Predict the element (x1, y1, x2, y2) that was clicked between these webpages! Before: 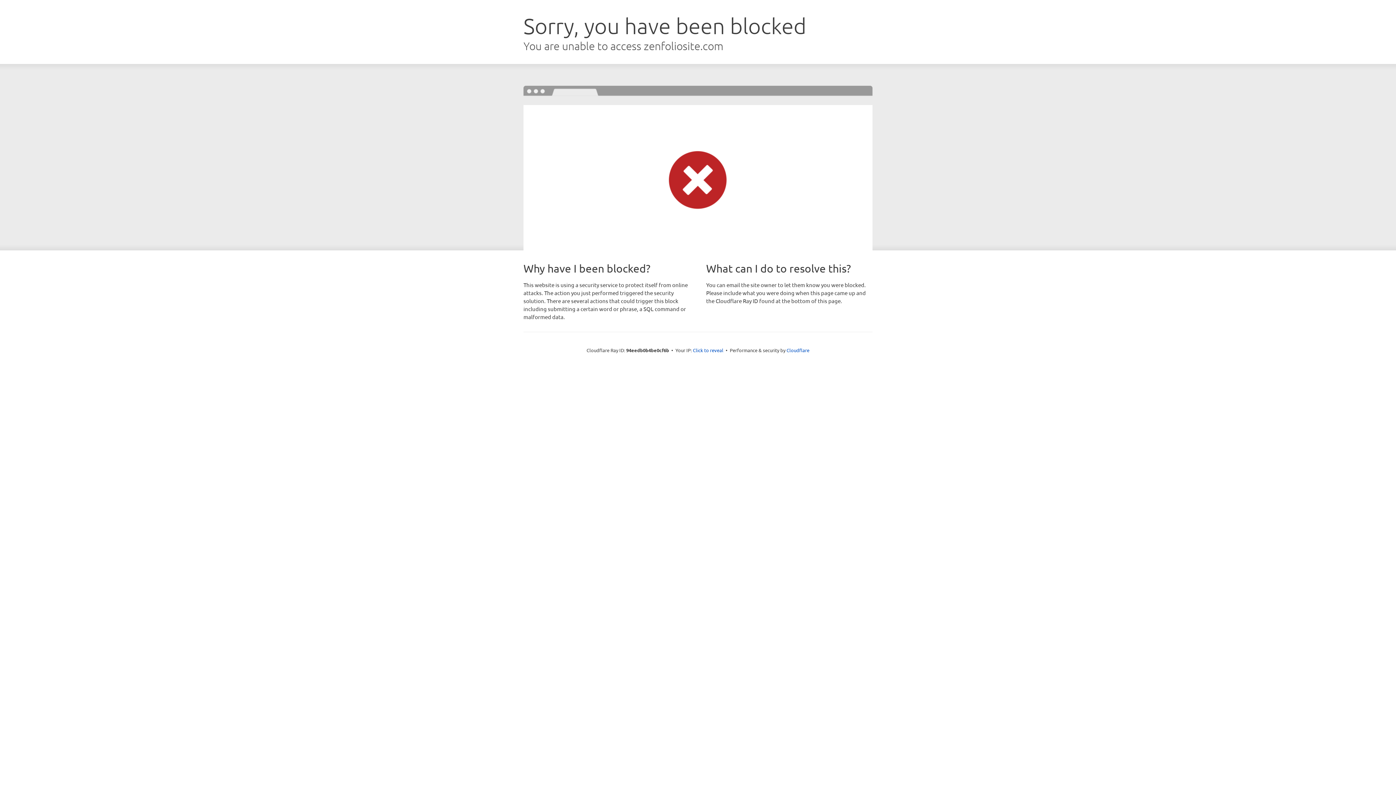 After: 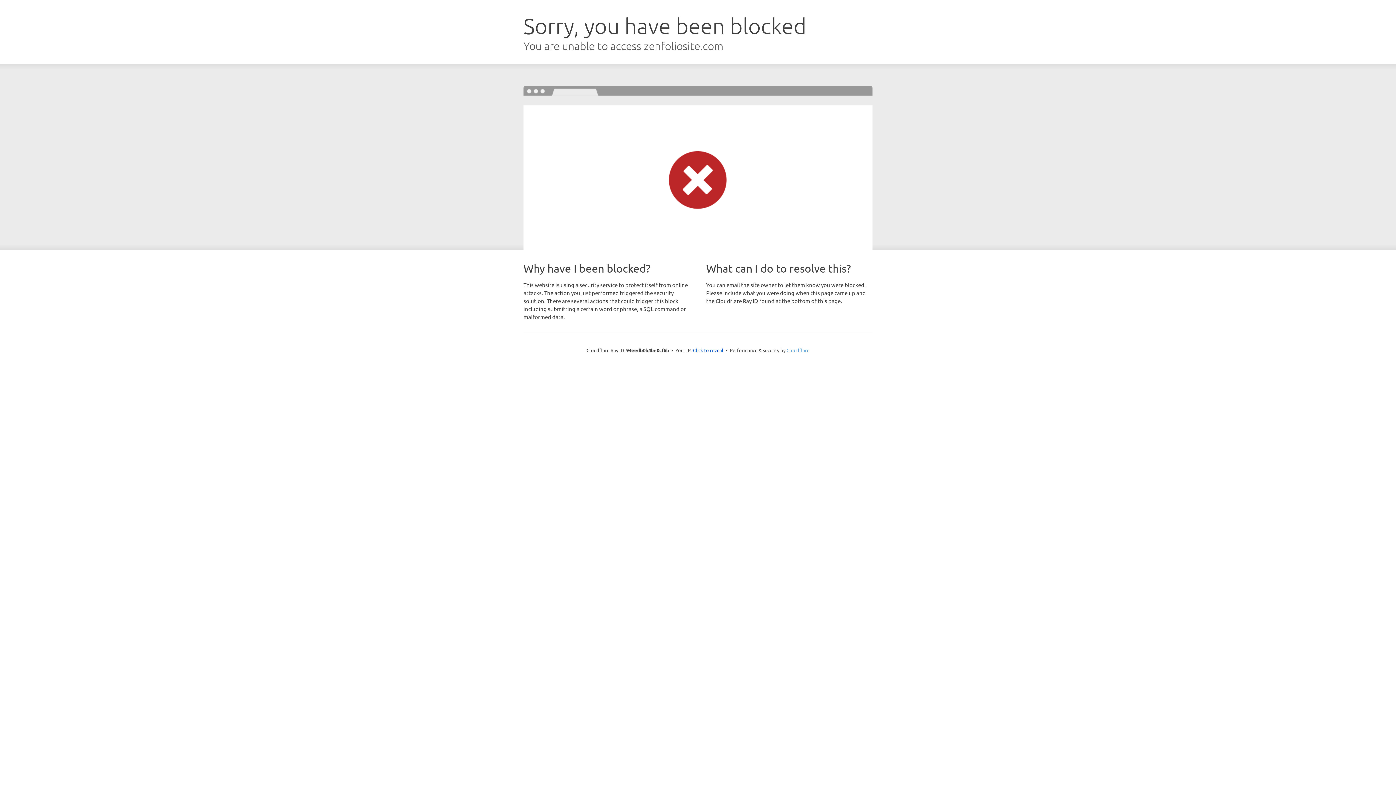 Action: bbox: (786, 347, 809, 353) label: Cloudflare